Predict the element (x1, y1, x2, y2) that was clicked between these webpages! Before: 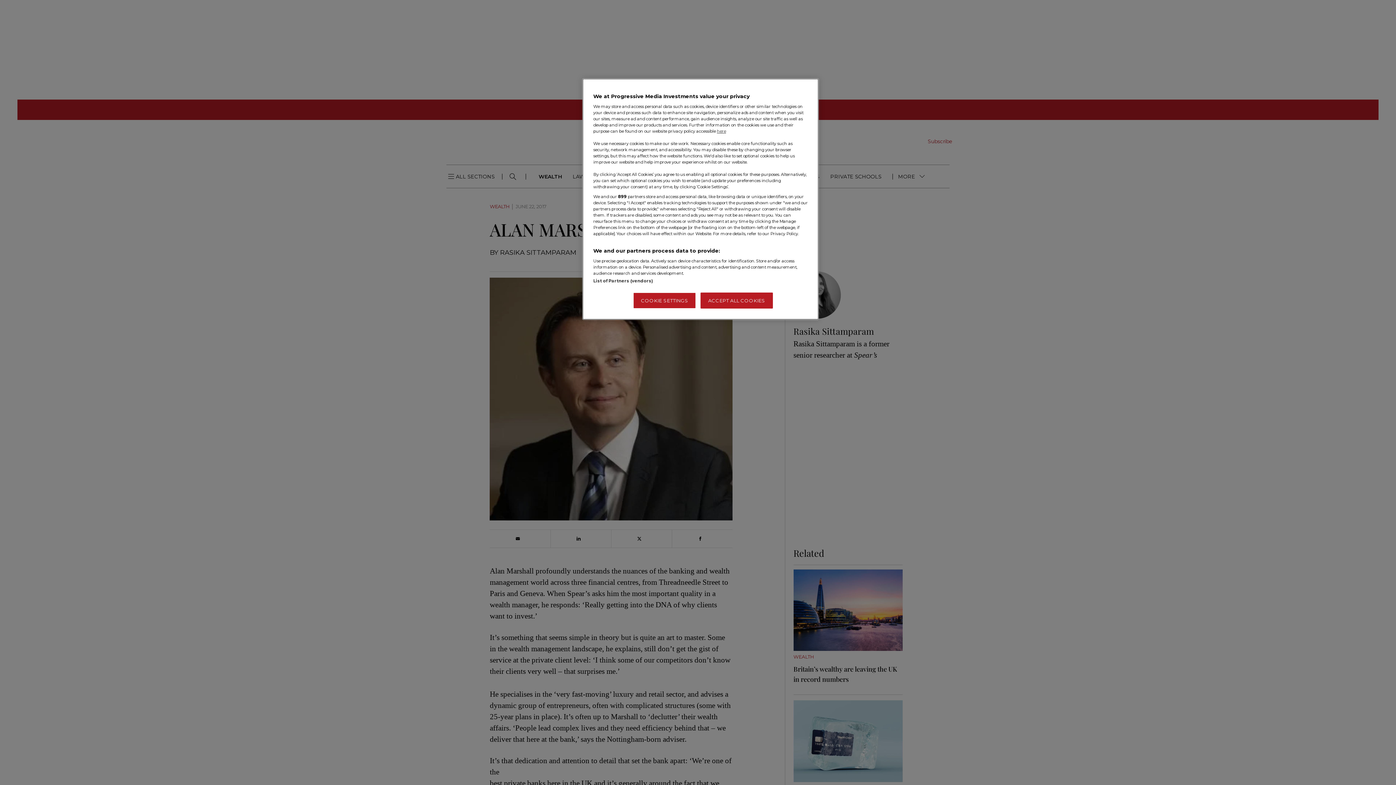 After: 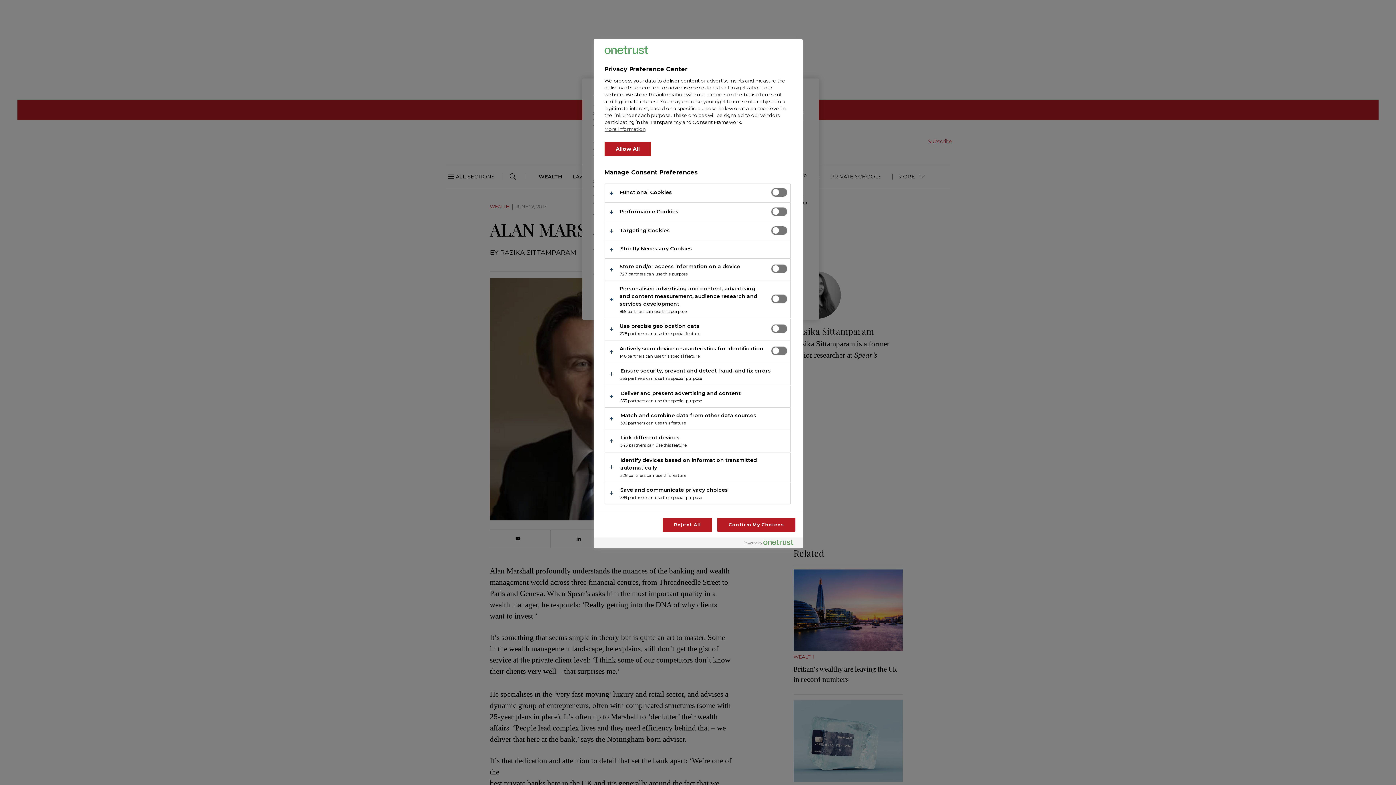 Action: bbox: (633, 292, 696, 308) label: COOKIE SETTINGS